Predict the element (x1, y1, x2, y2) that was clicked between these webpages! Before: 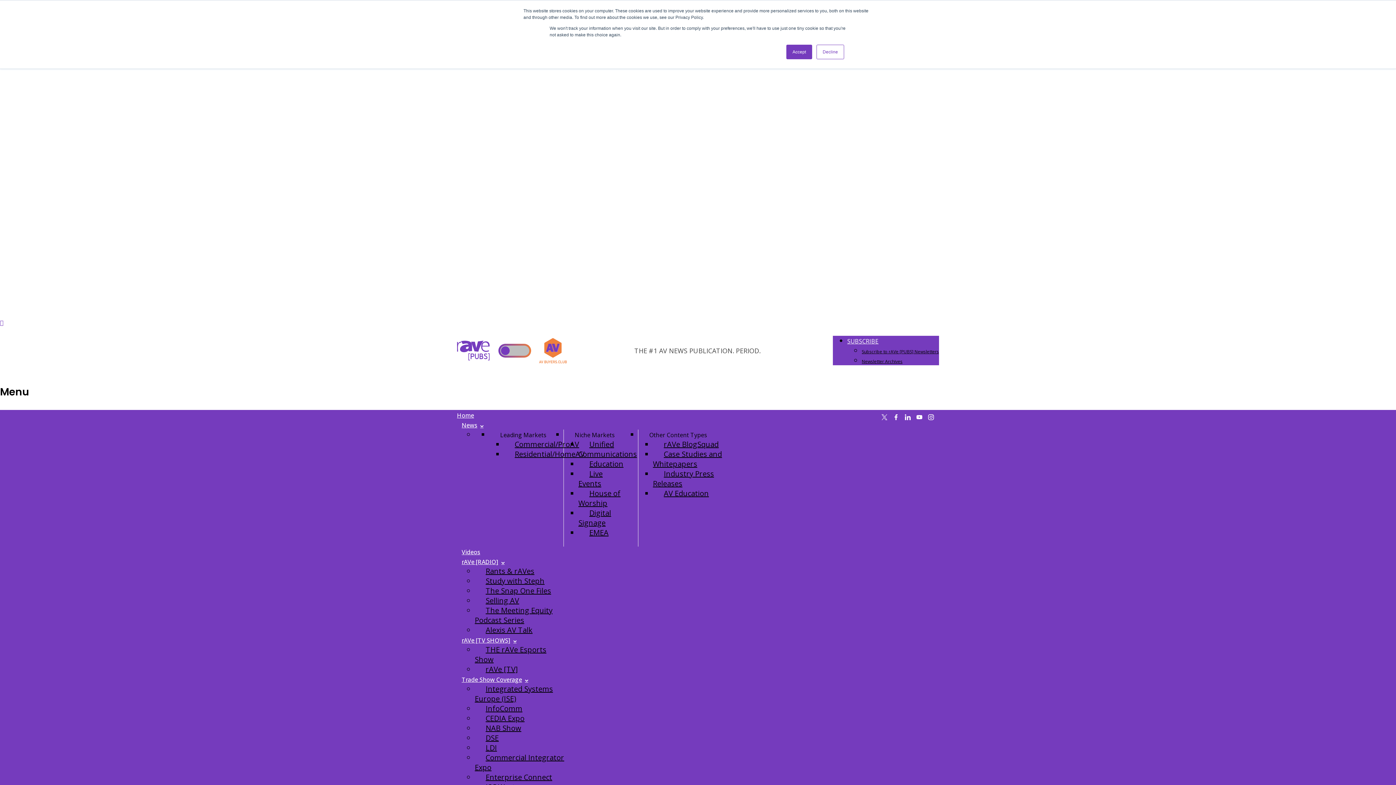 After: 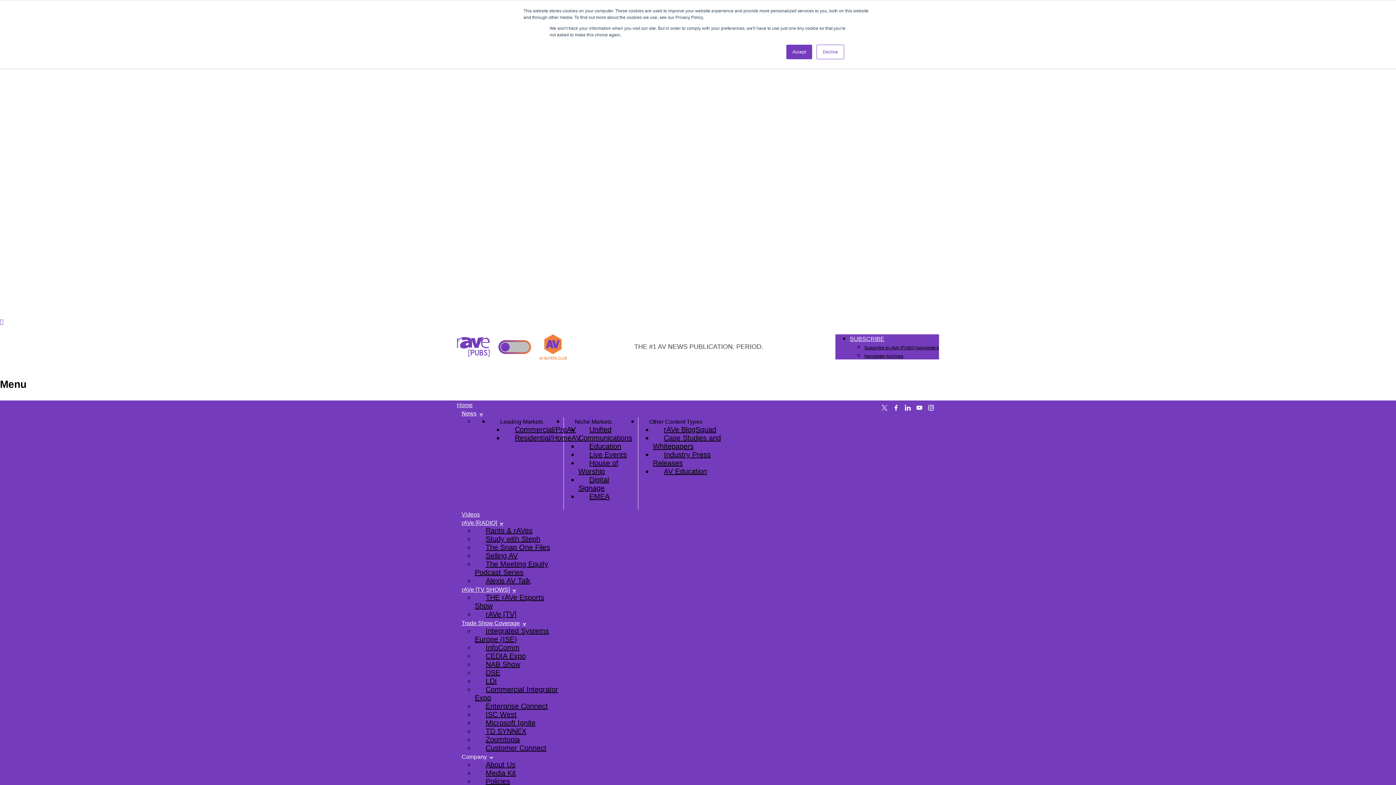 Action: label: InfoComm bbox: (474, 700, 533, 717)